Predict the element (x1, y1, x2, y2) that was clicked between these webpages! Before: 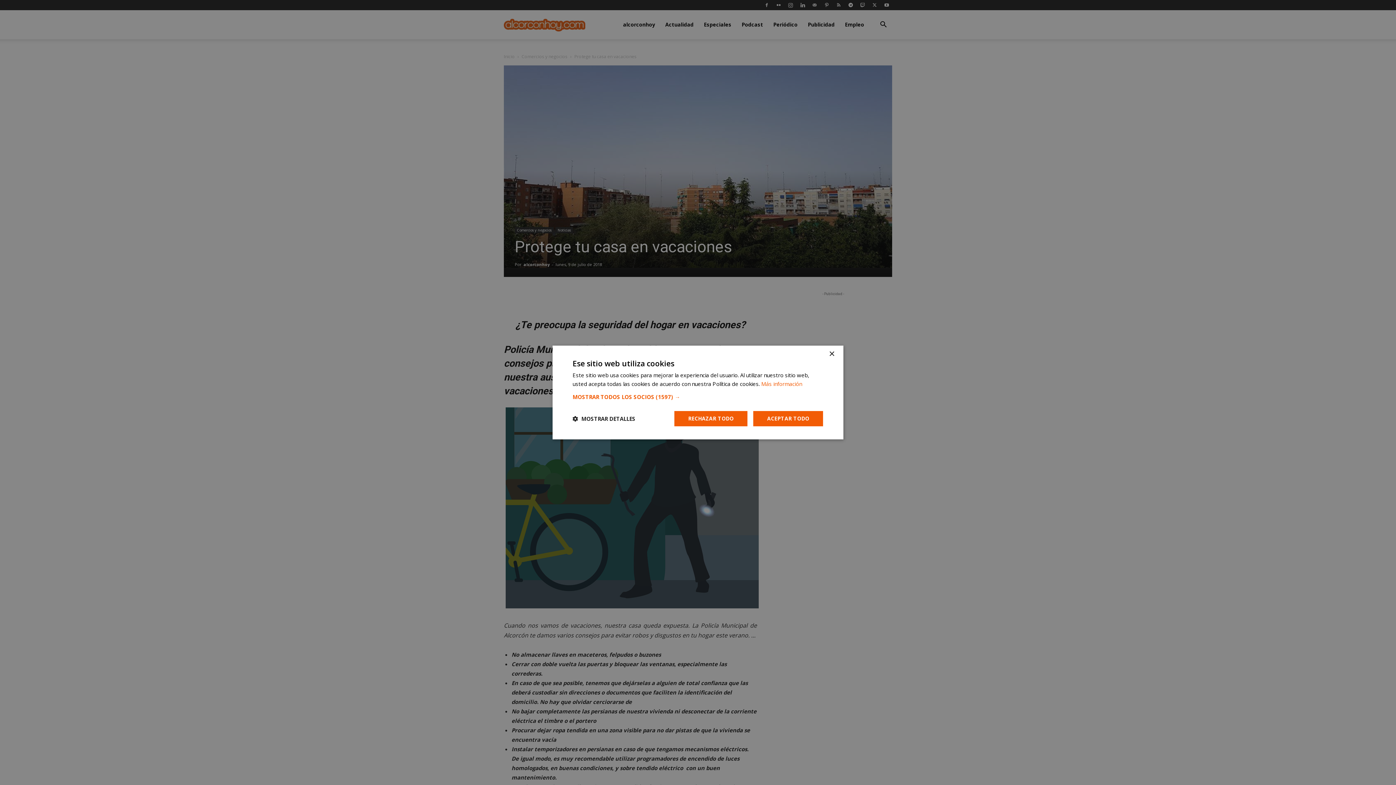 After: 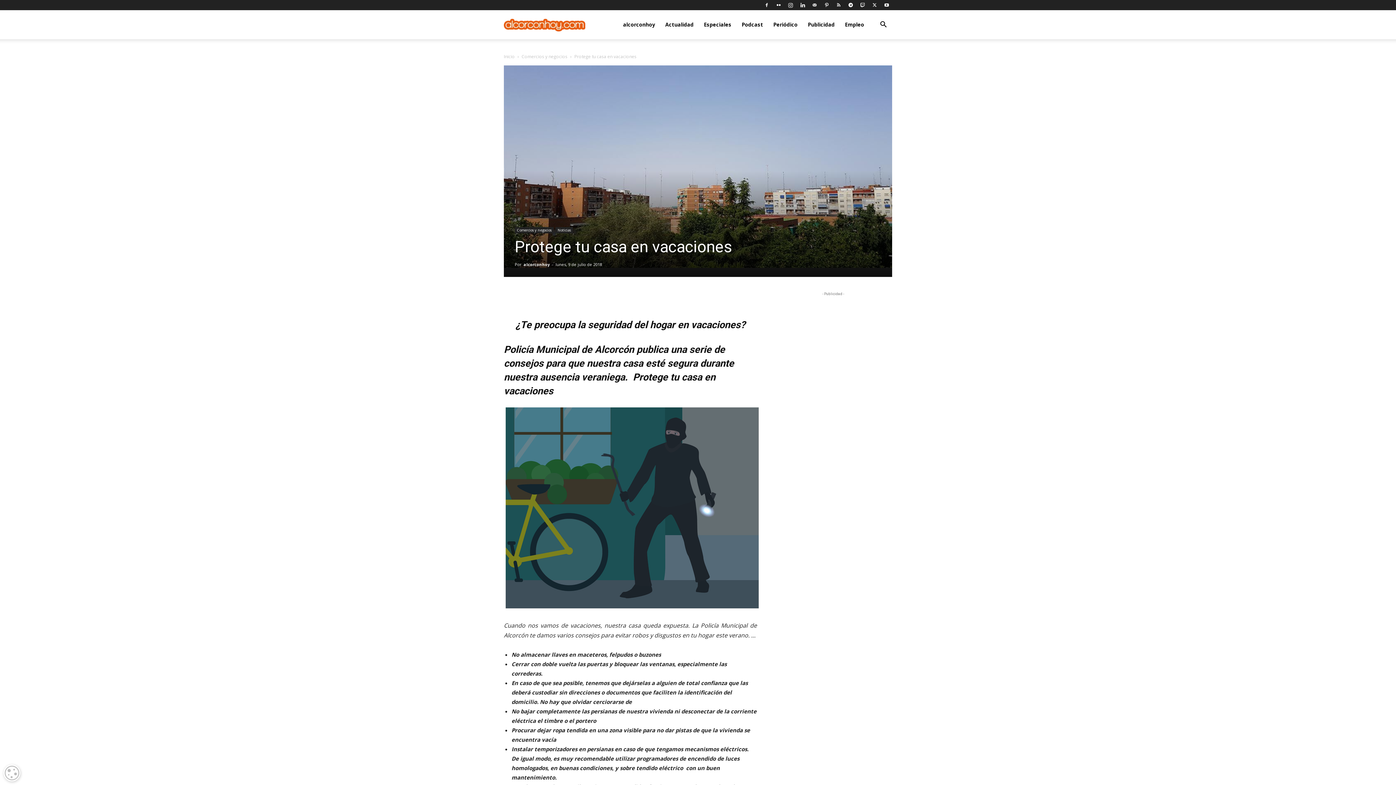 Action: label: RECHAZAR TODO bbox: (674, 410, 748, 426)